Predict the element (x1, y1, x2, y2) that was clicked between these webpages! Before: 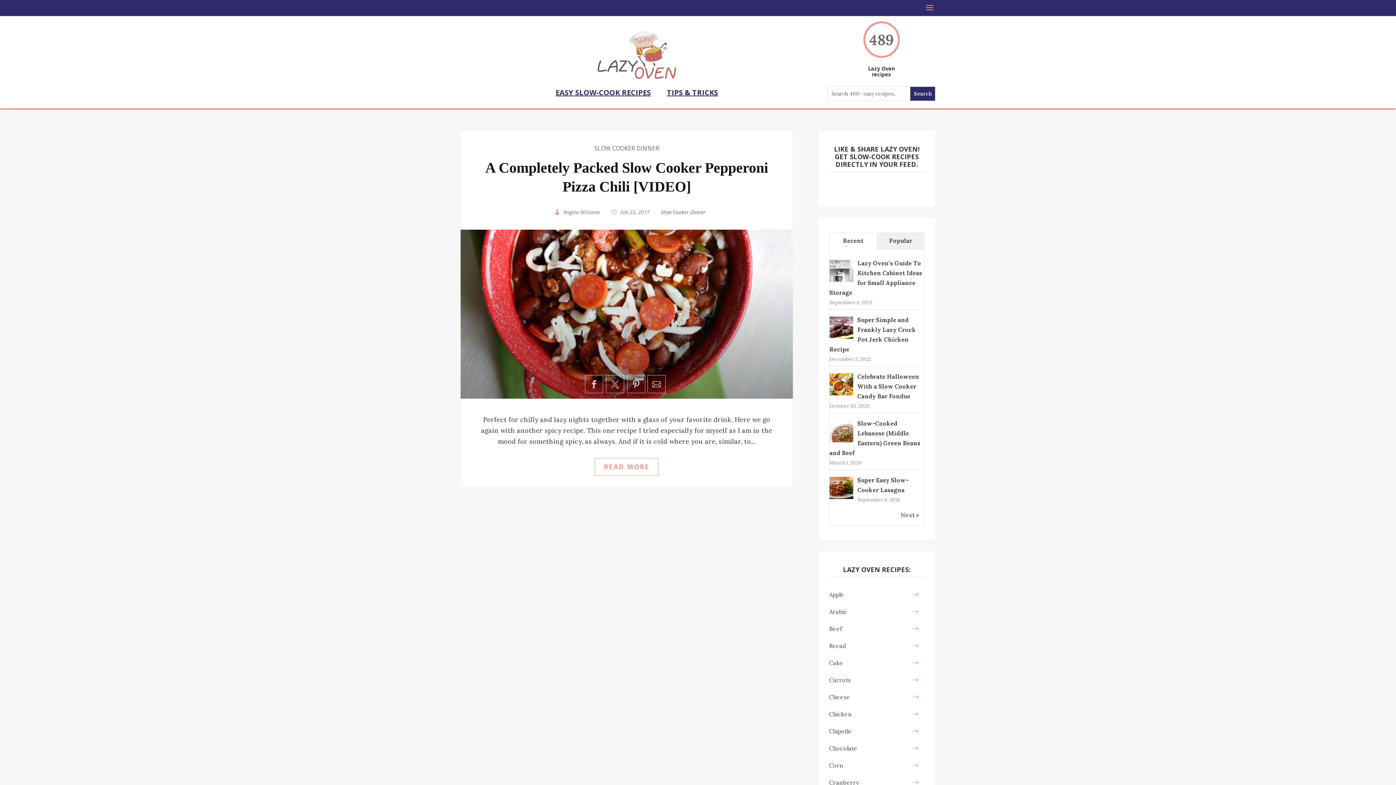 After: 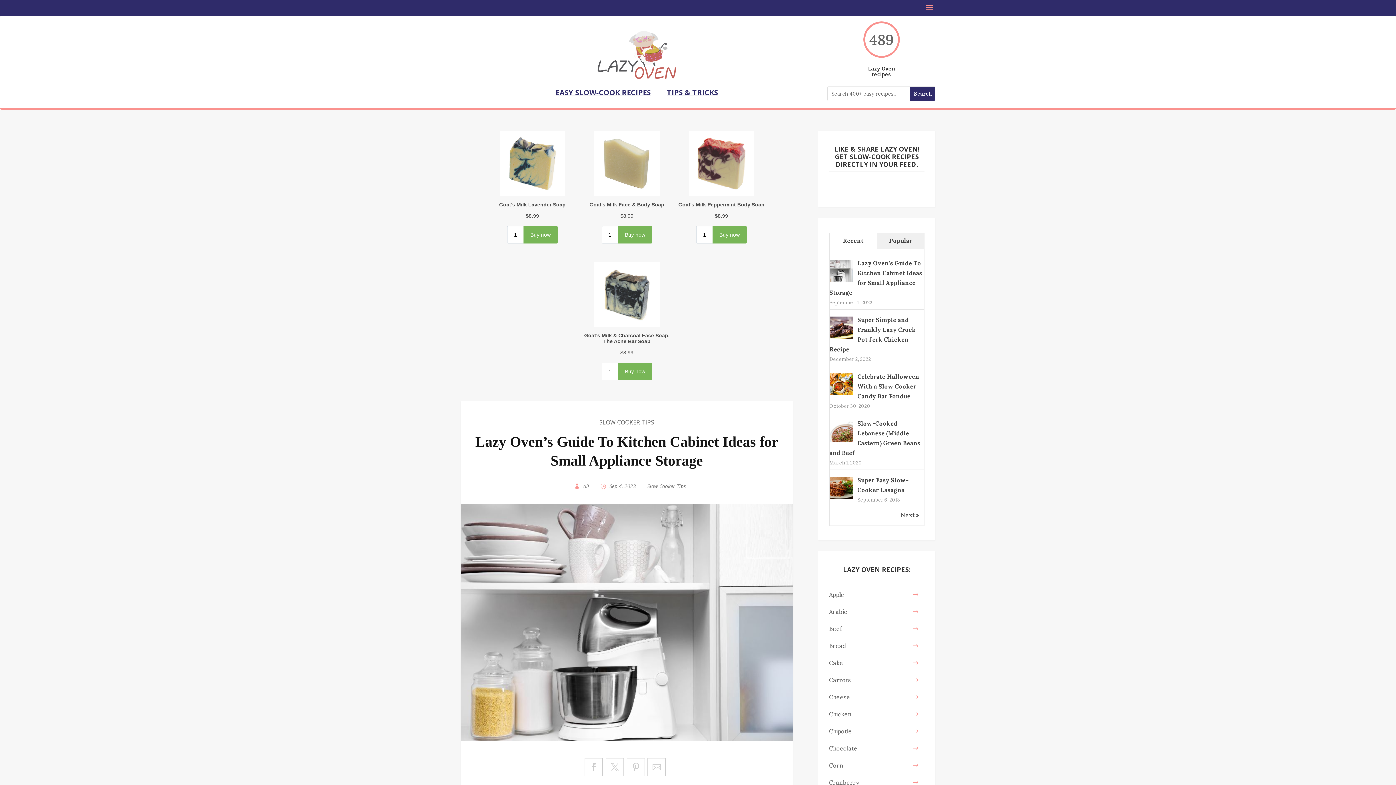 Action: bbox: (829, 277, 853, 285)